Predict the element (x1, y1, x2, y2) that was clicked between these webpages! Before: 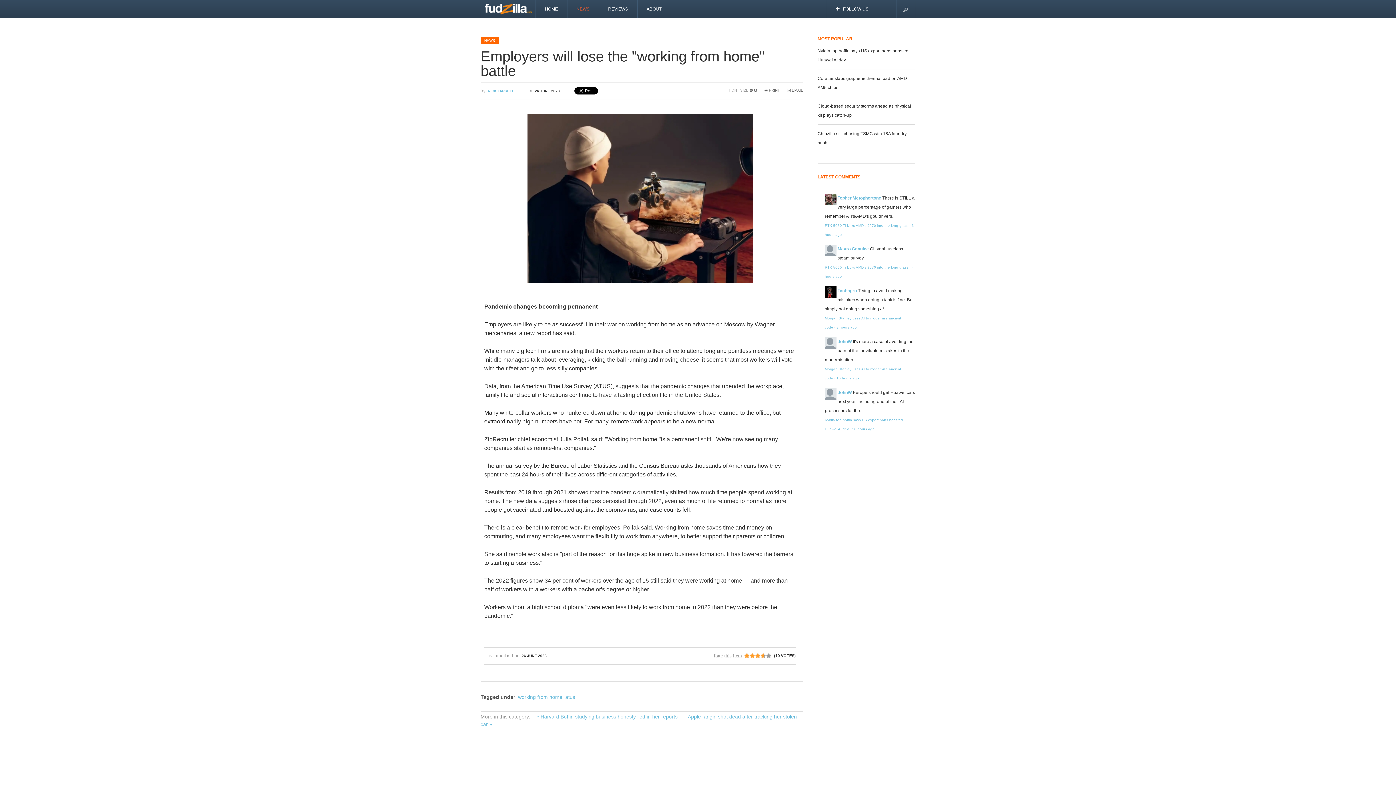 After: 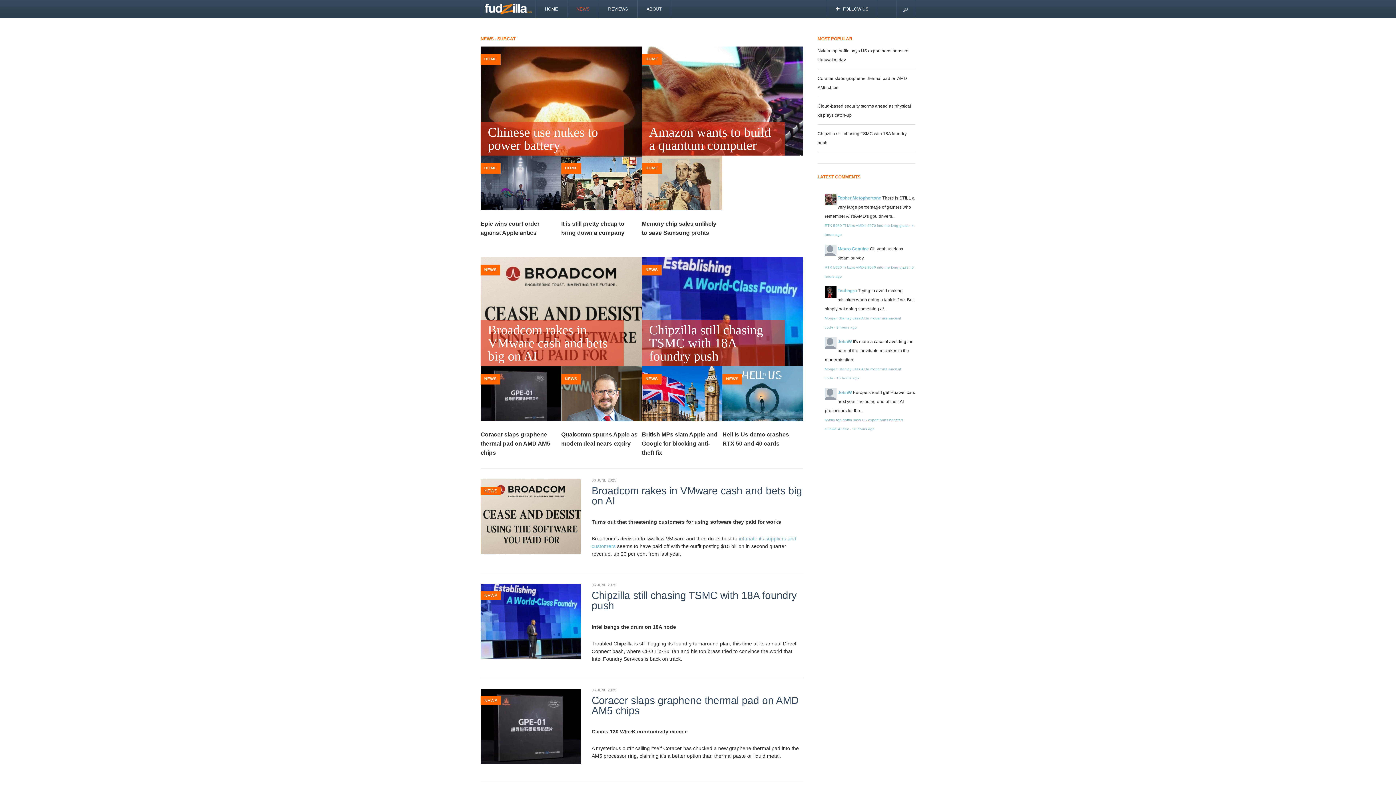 Action: label: NEWS bbox: (484, 38, 495, 42)